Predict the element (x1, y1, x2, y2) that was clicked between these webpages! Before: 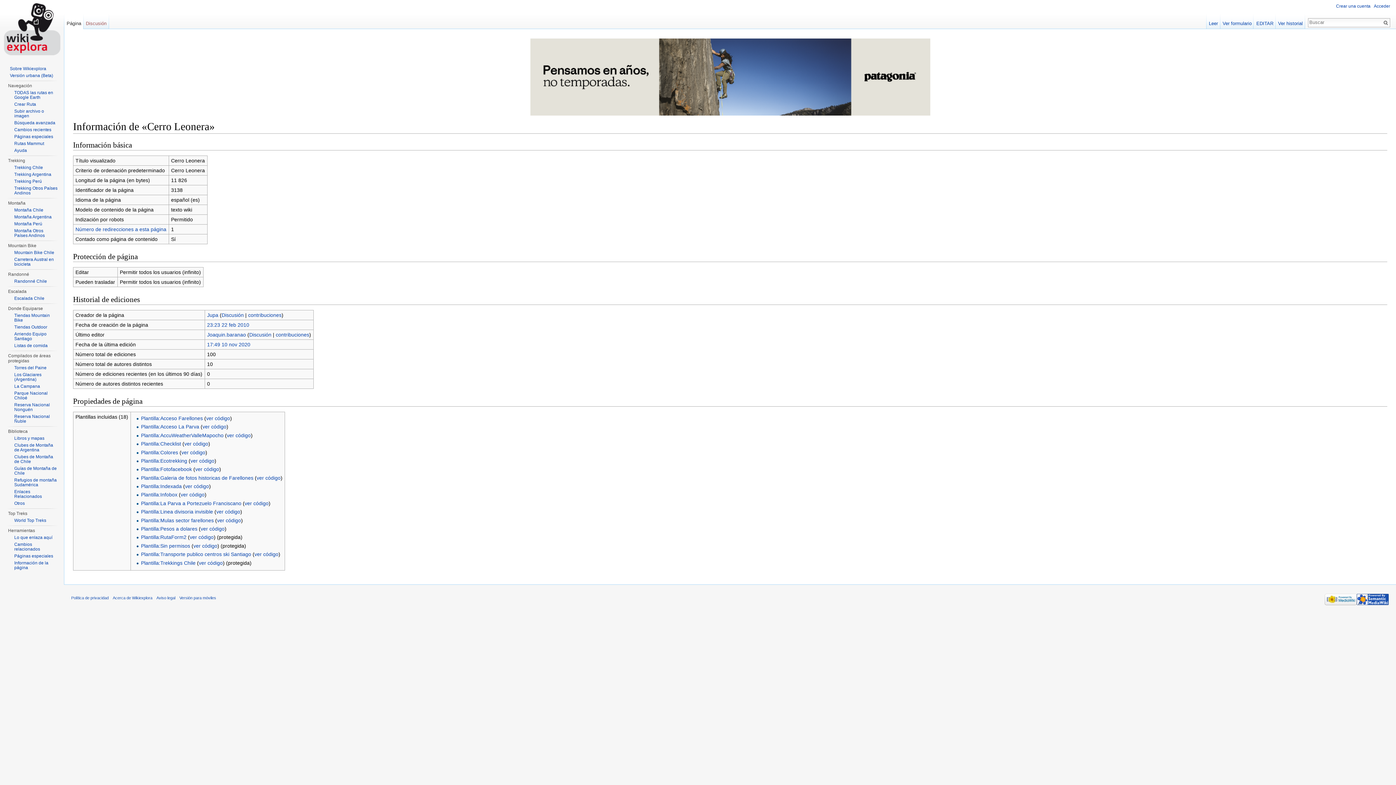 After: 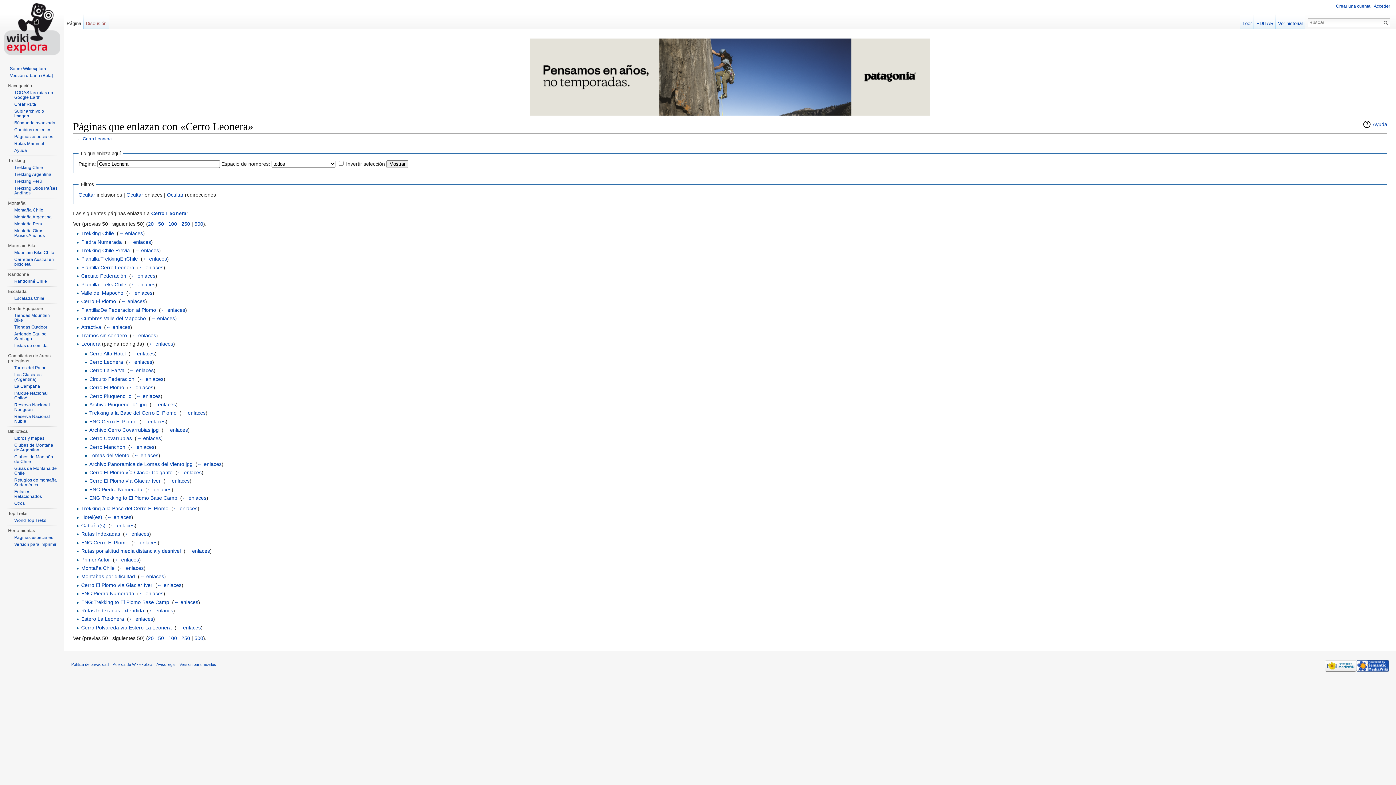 Action: label: Lo que enlaza aquí bbox: (14, 535, 52, 540)